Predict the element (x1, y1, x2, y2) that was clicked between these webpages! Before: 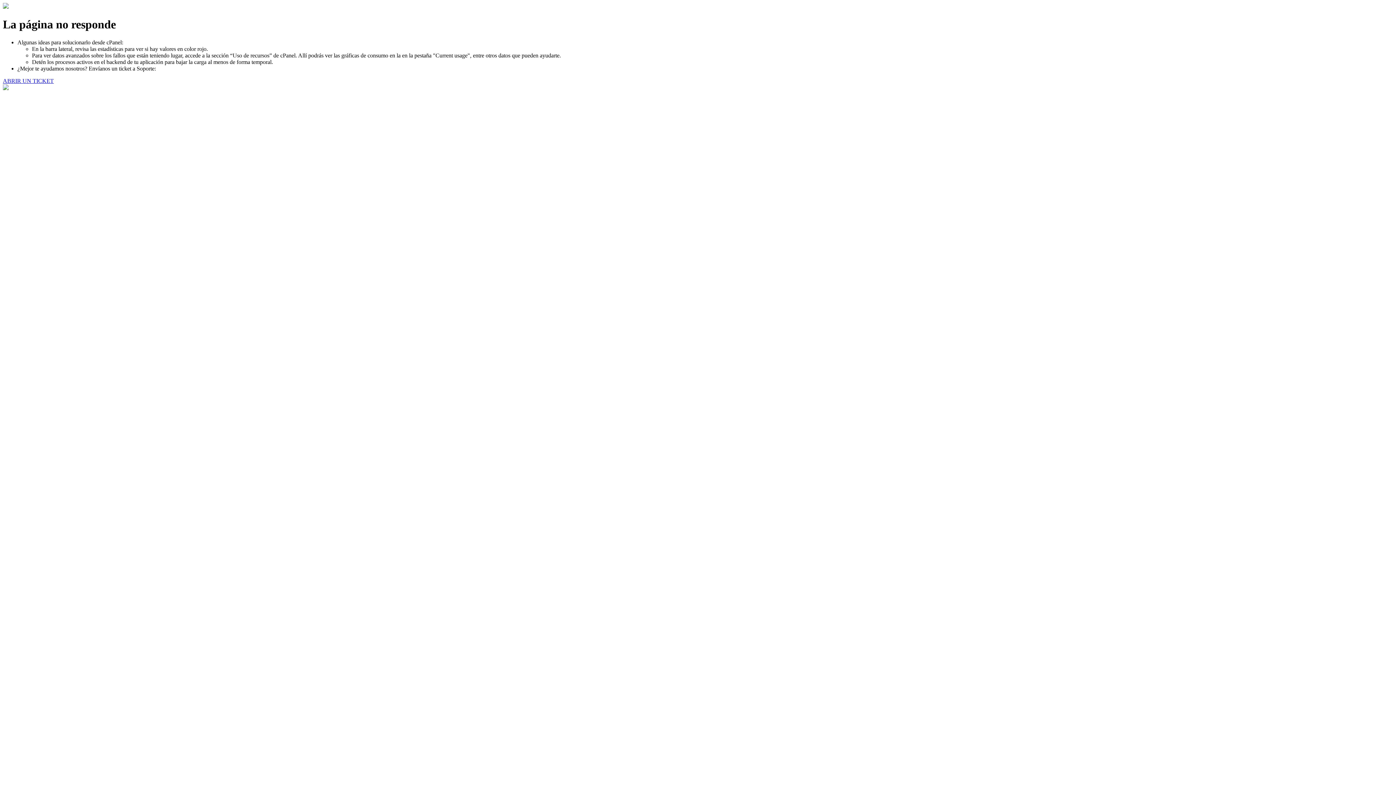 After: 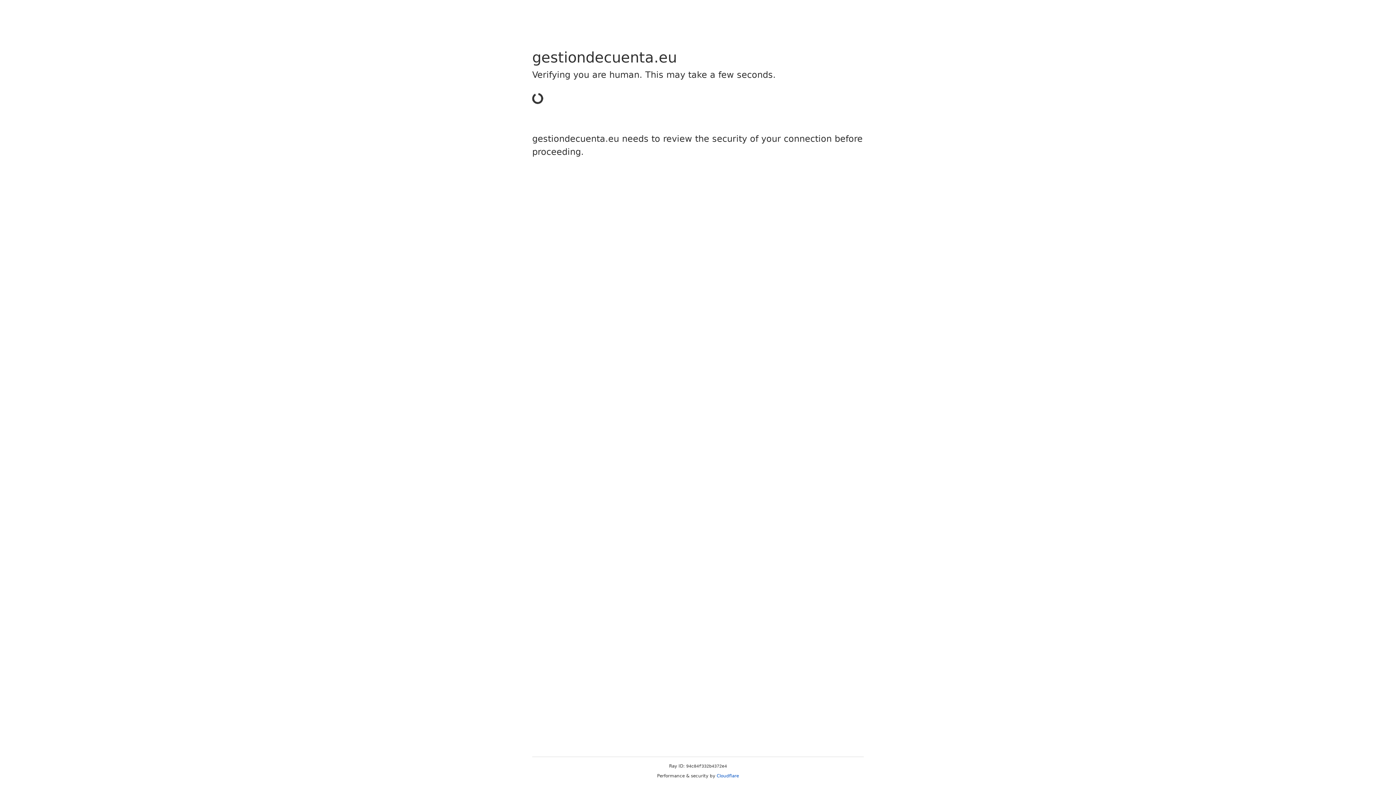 Action: bbox: (2, 77, 53, 83) label: ABRIR UN TICKET